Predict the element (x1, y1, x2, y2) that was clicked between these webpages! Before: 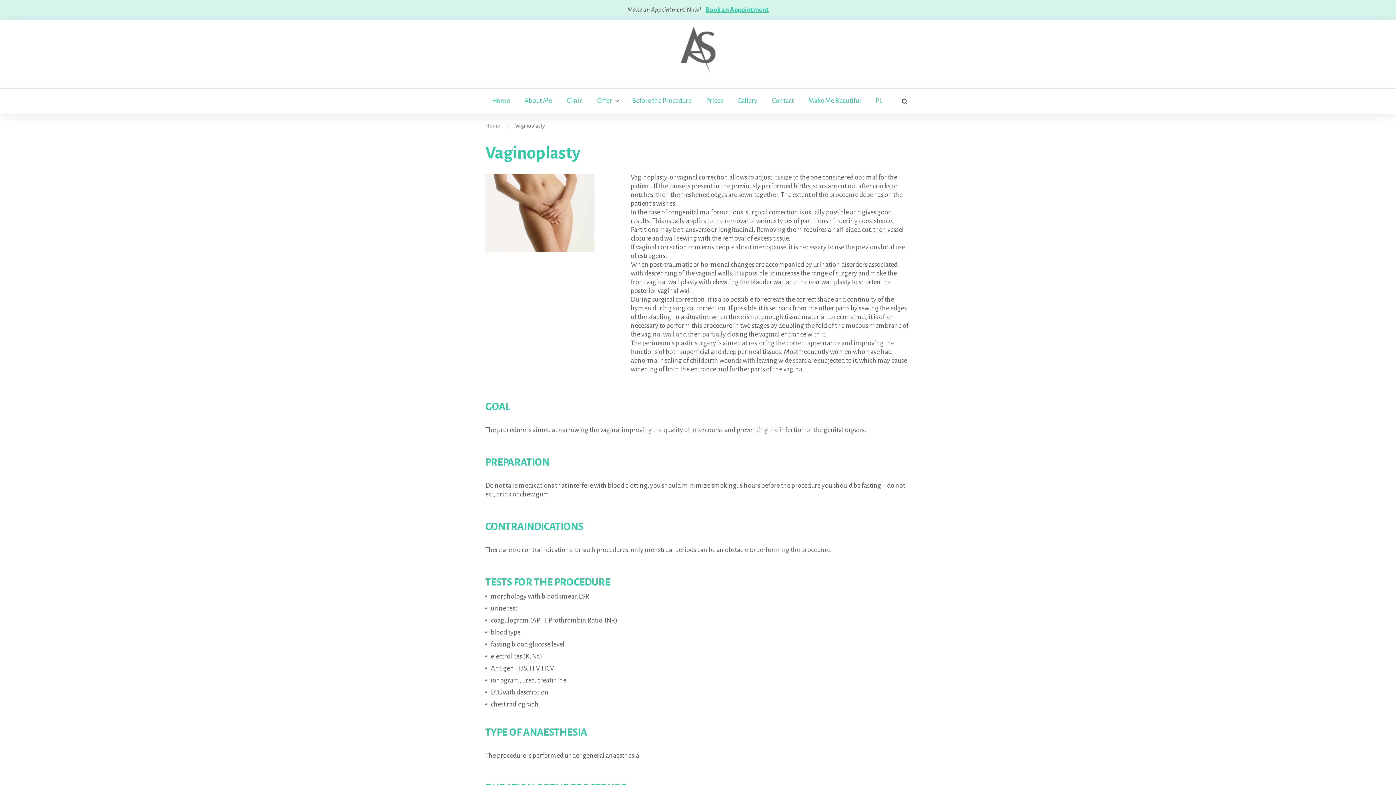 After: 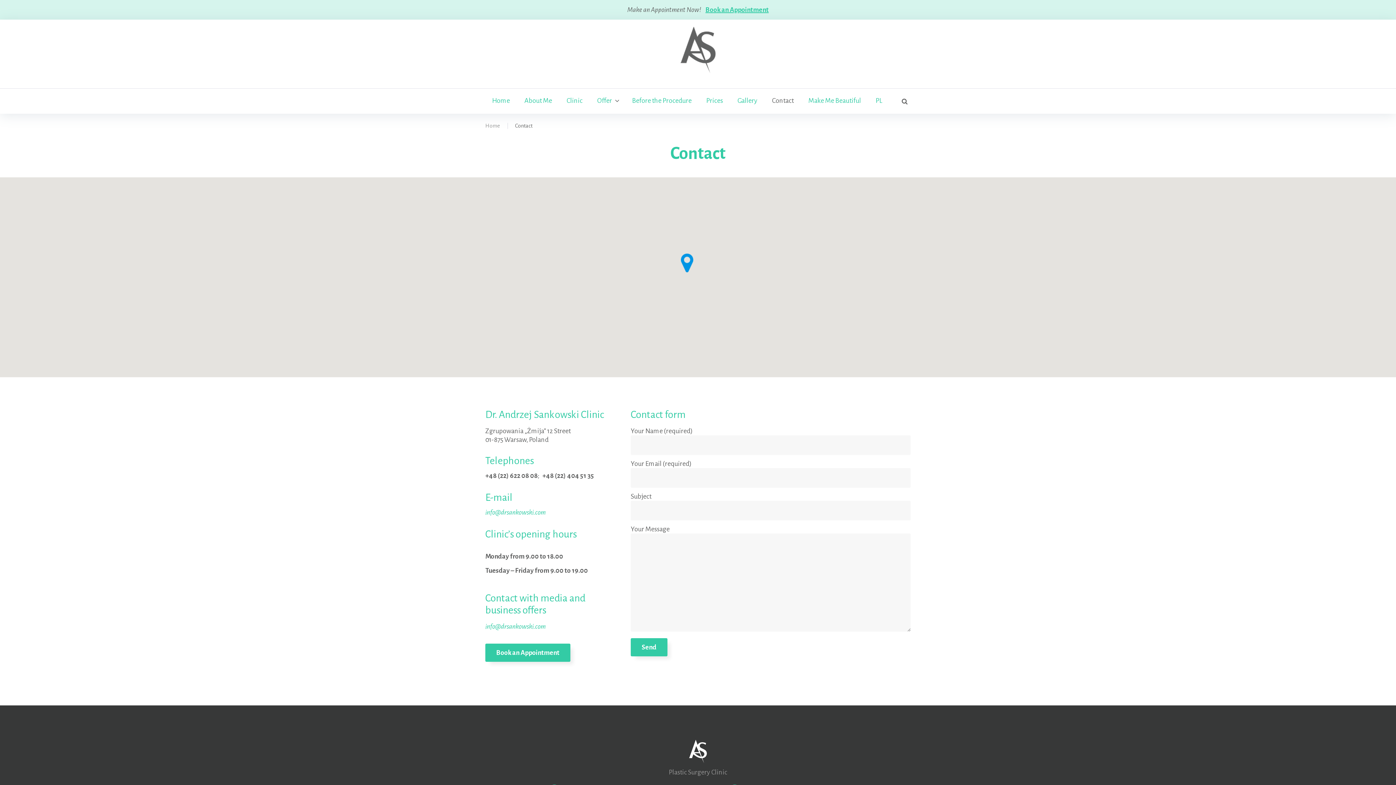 Action: label: Contact bbox: (768, 93, 797, 108)